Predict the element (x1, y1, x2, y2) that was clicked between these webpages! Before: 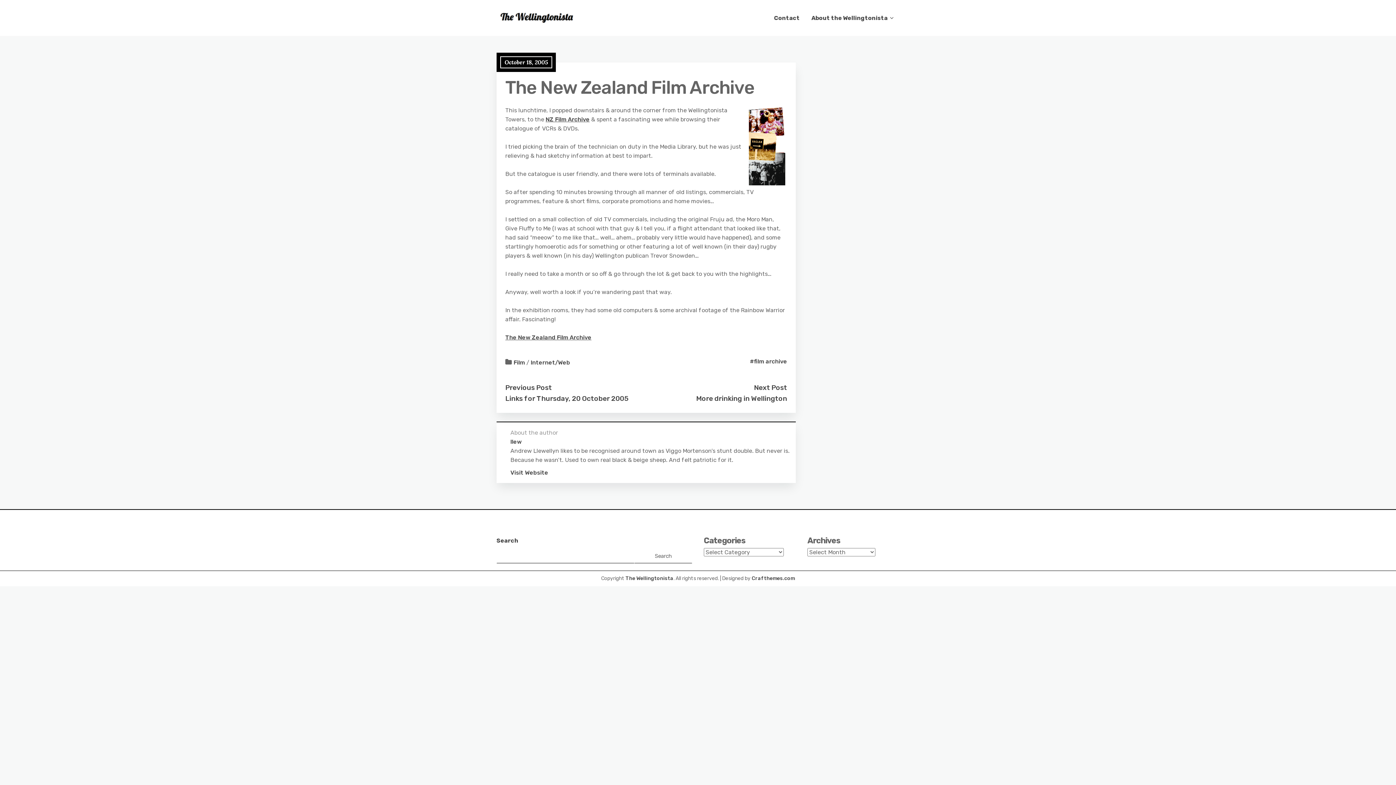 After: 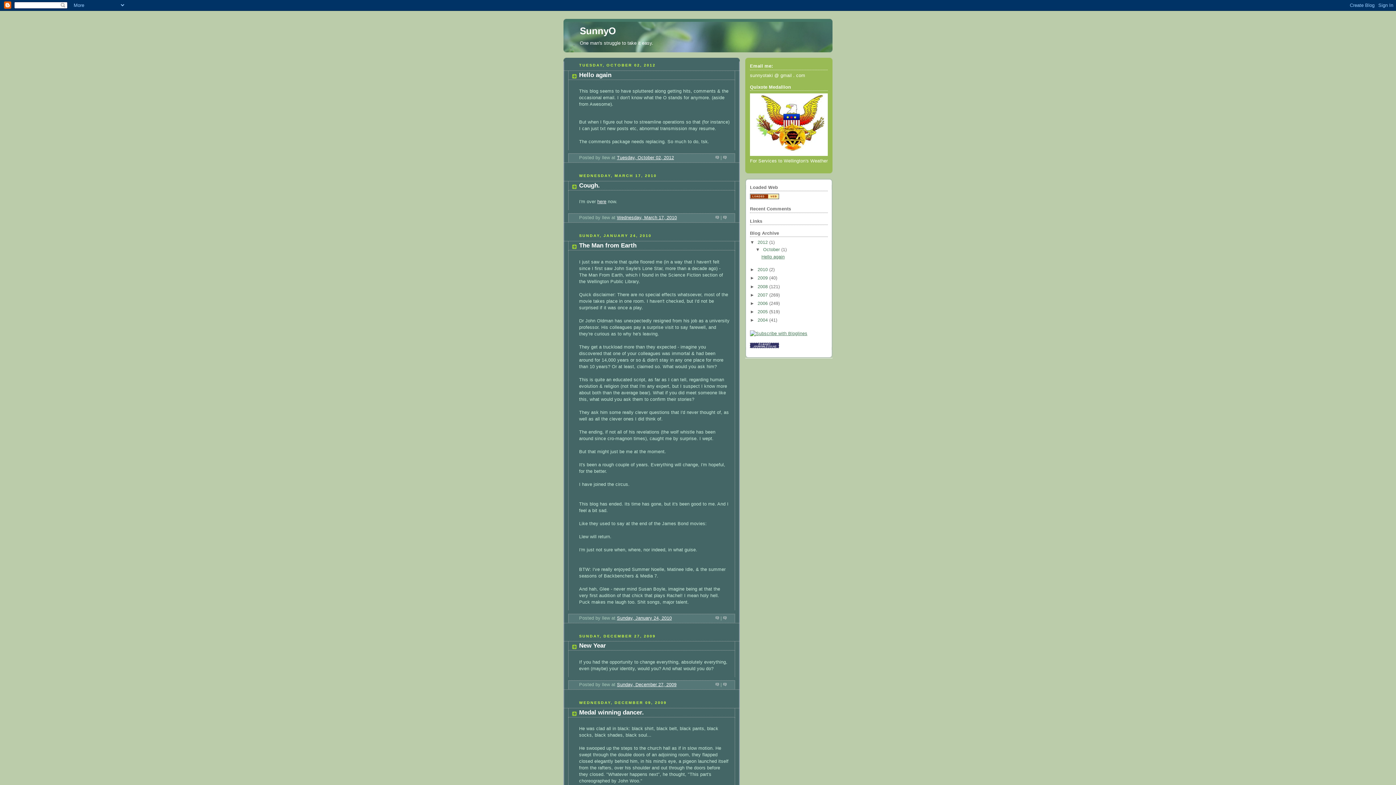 Action: bbox: (510, 469, 548, 476) label: Visit Website